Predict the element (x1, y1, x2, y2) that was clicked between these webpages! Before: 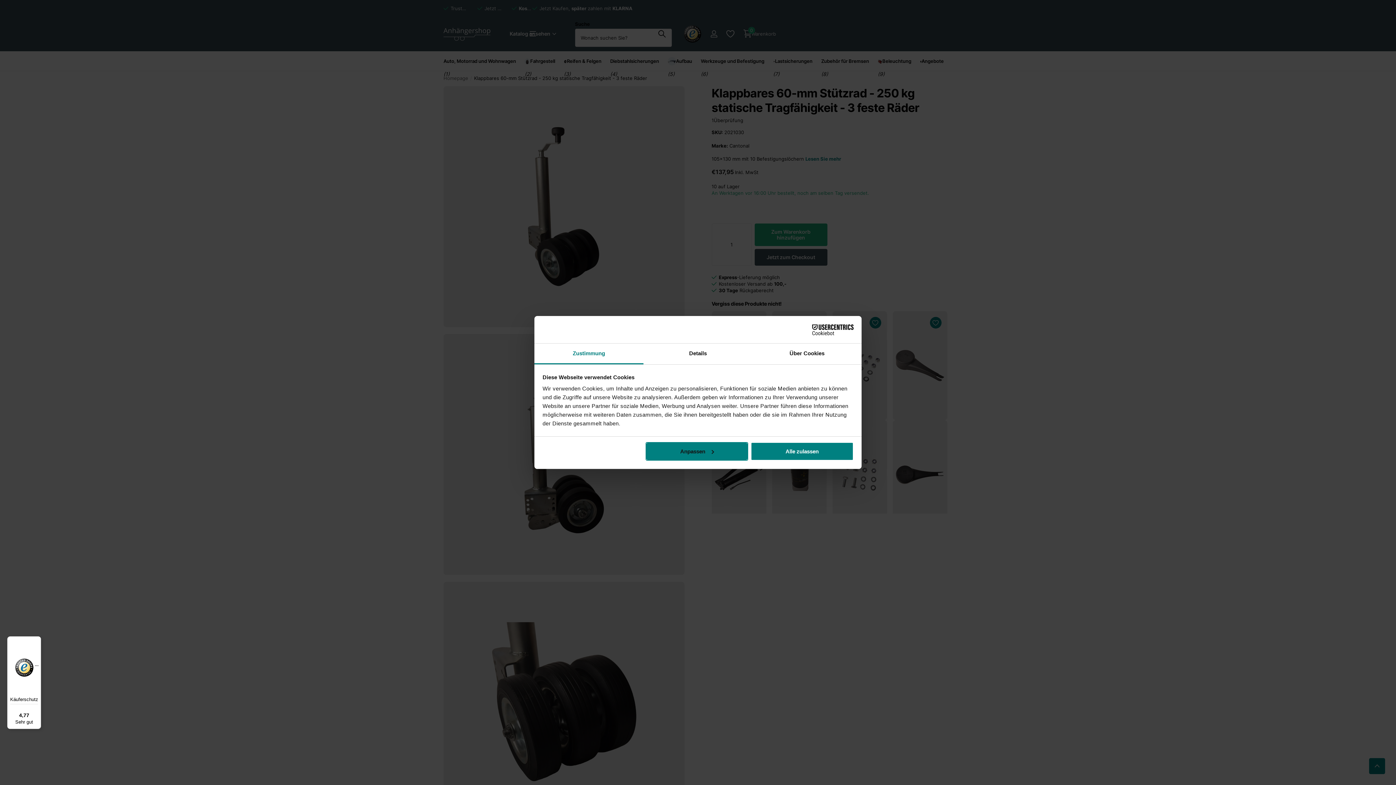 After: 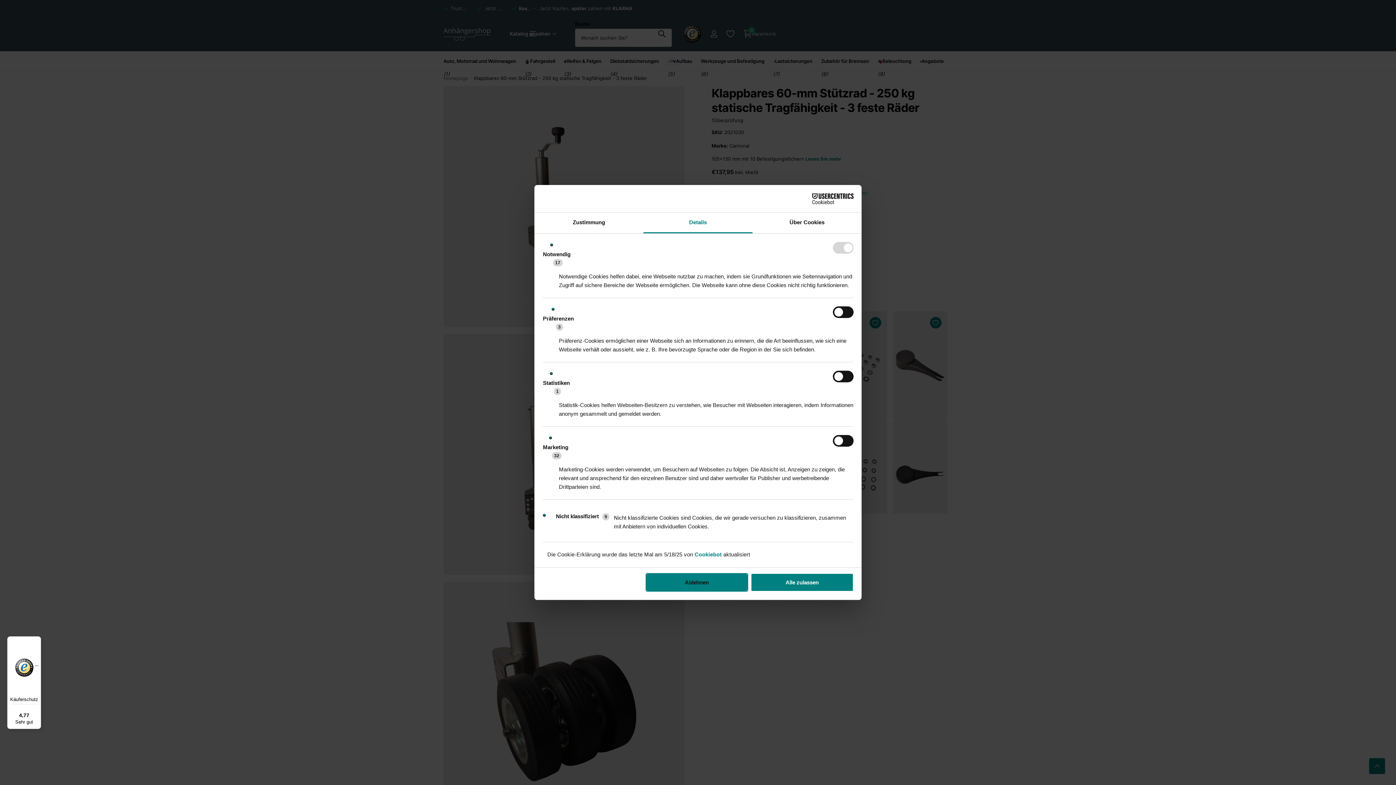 Action: label: Anpassen bbox: (645, 442, 748, 460)